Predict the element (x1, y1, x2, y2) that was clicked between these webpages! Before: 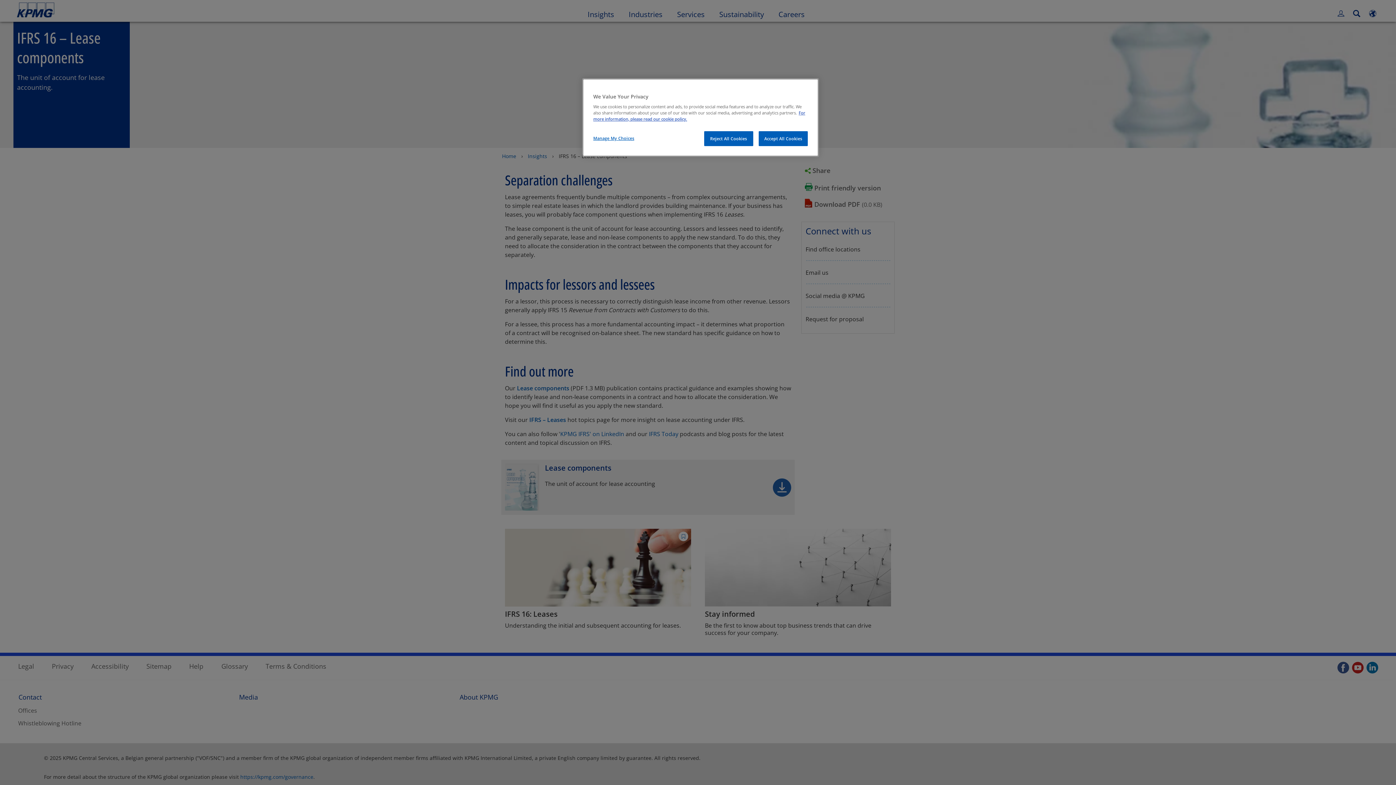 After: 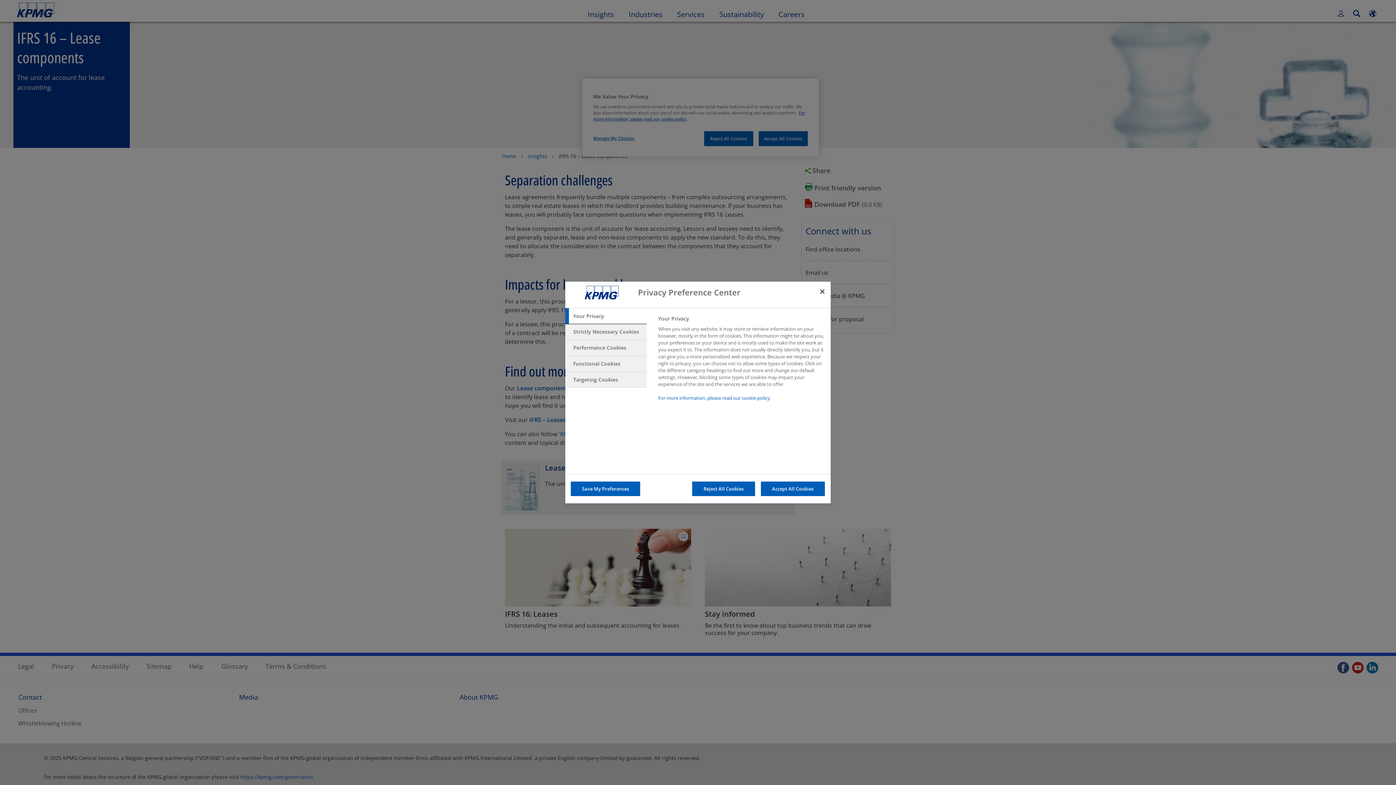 Action: label: Manage My Choices bbox: (593, 131, 642, 145)